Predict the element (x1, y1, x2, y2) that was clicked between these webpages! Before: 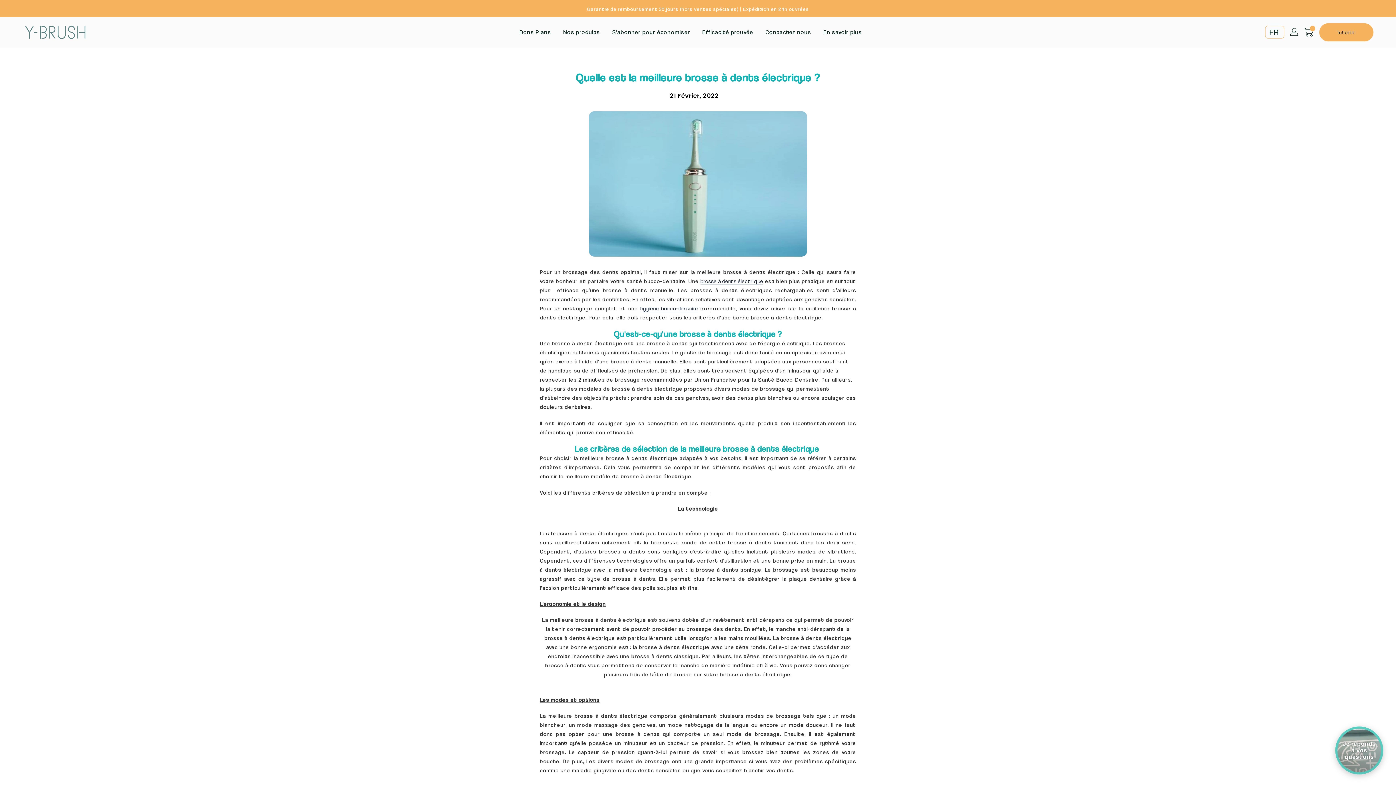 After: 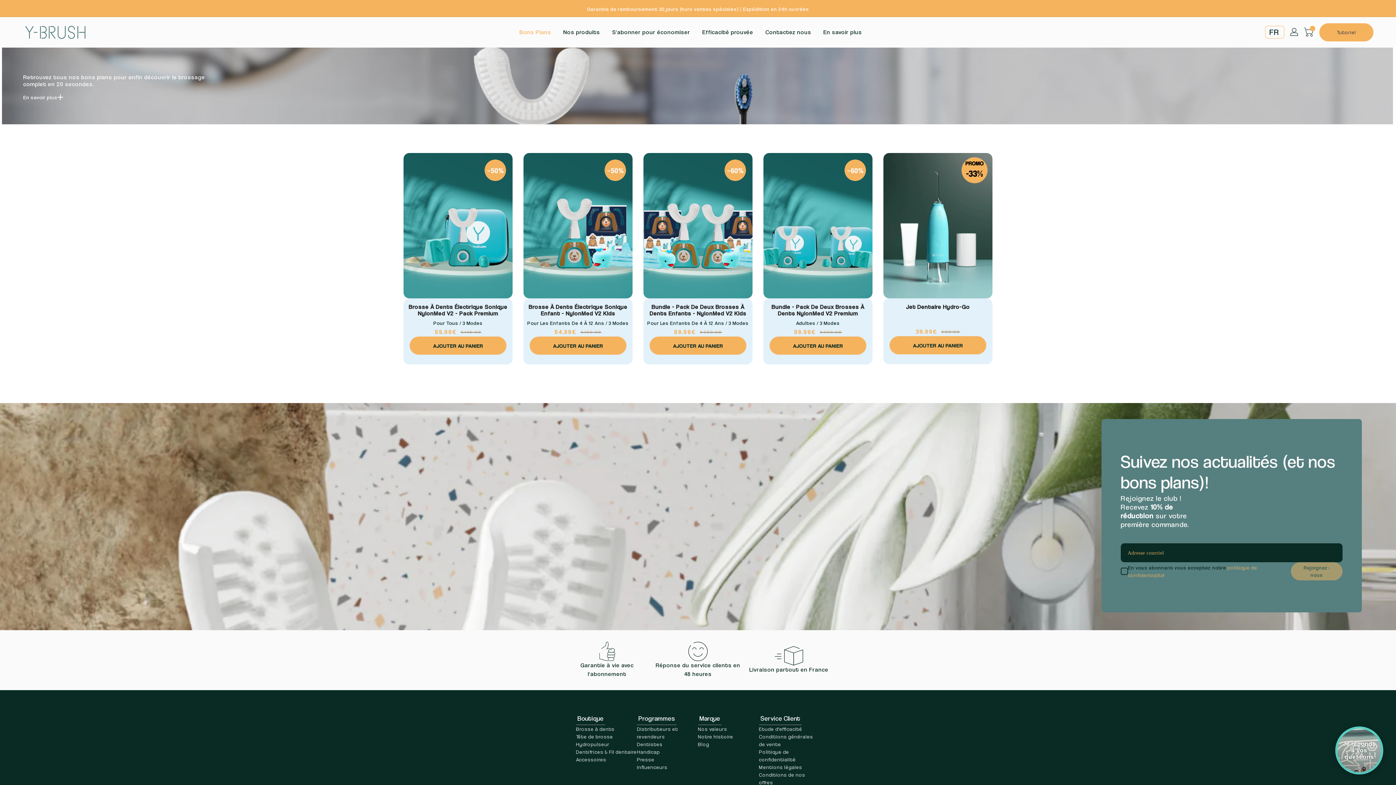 Action: bbox: (514, 23, 556, 41) label: Bons Plans